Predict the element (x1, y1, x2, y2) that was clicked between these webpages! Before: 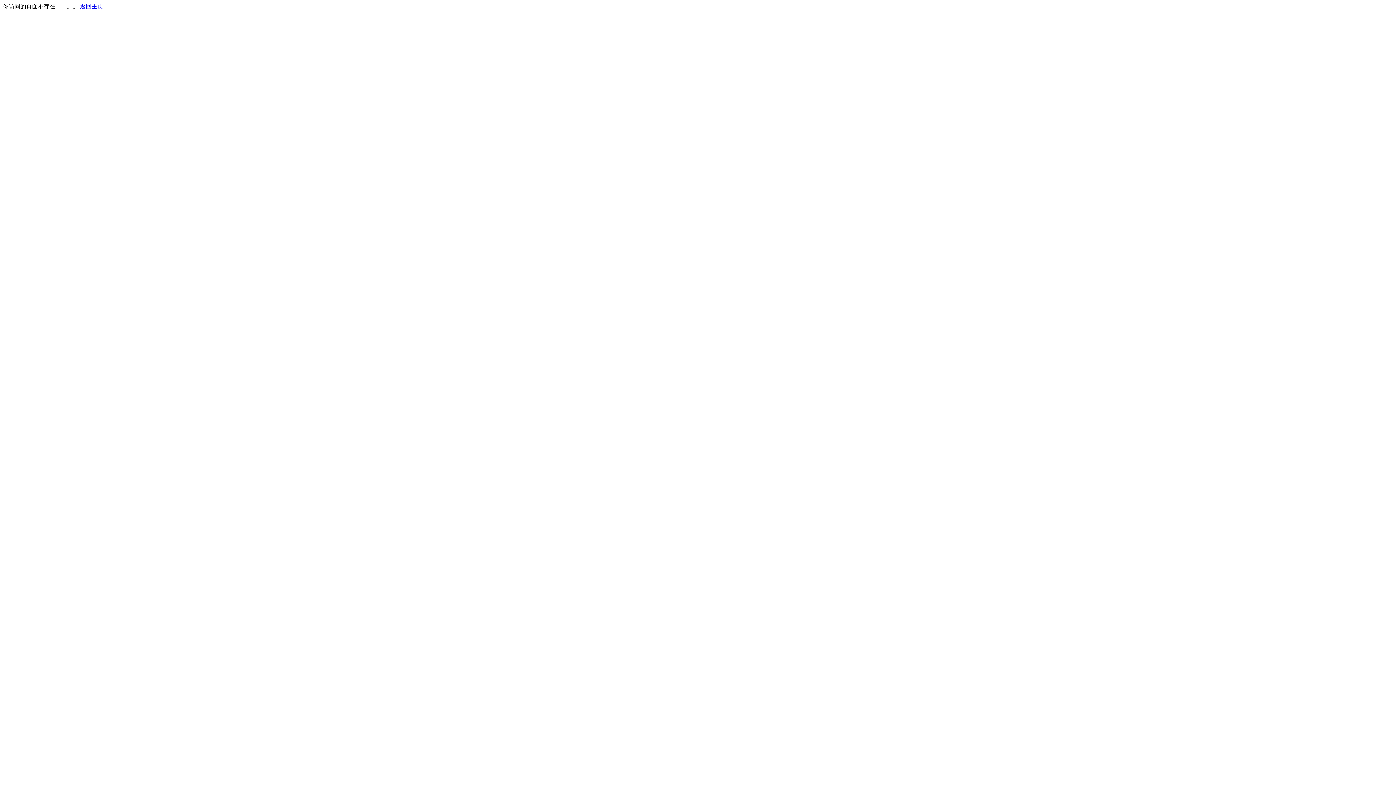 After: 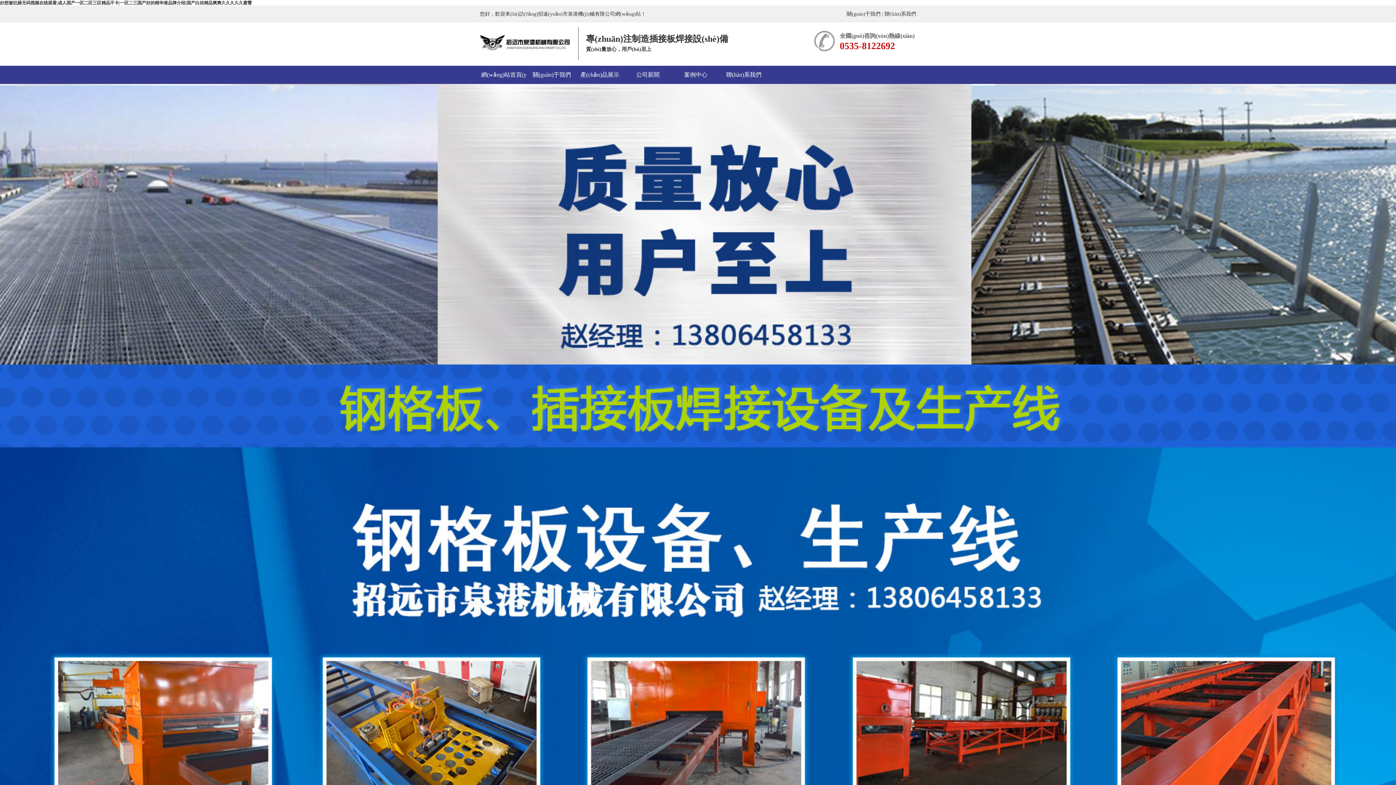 Action: label: 返回主页 bbox: (80, 3, 103, 9)